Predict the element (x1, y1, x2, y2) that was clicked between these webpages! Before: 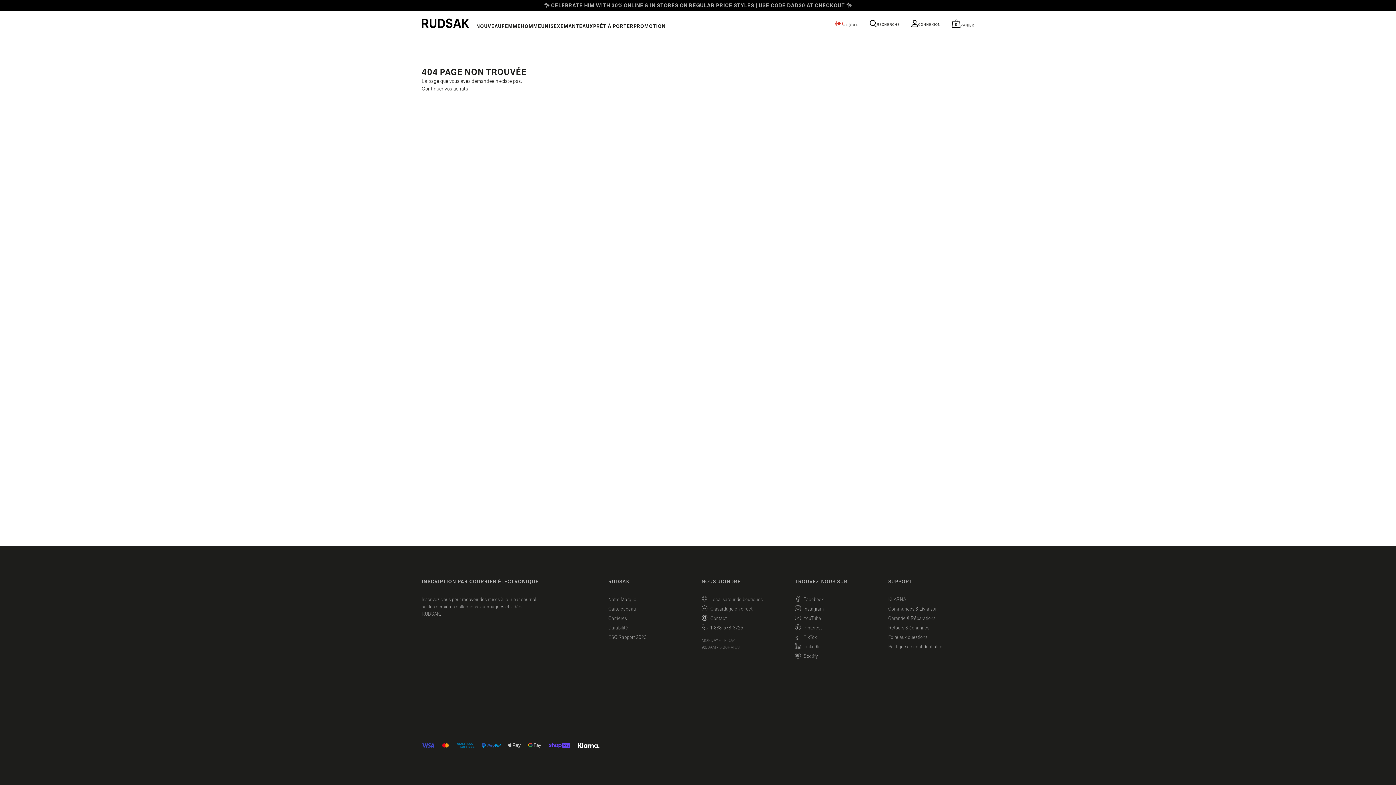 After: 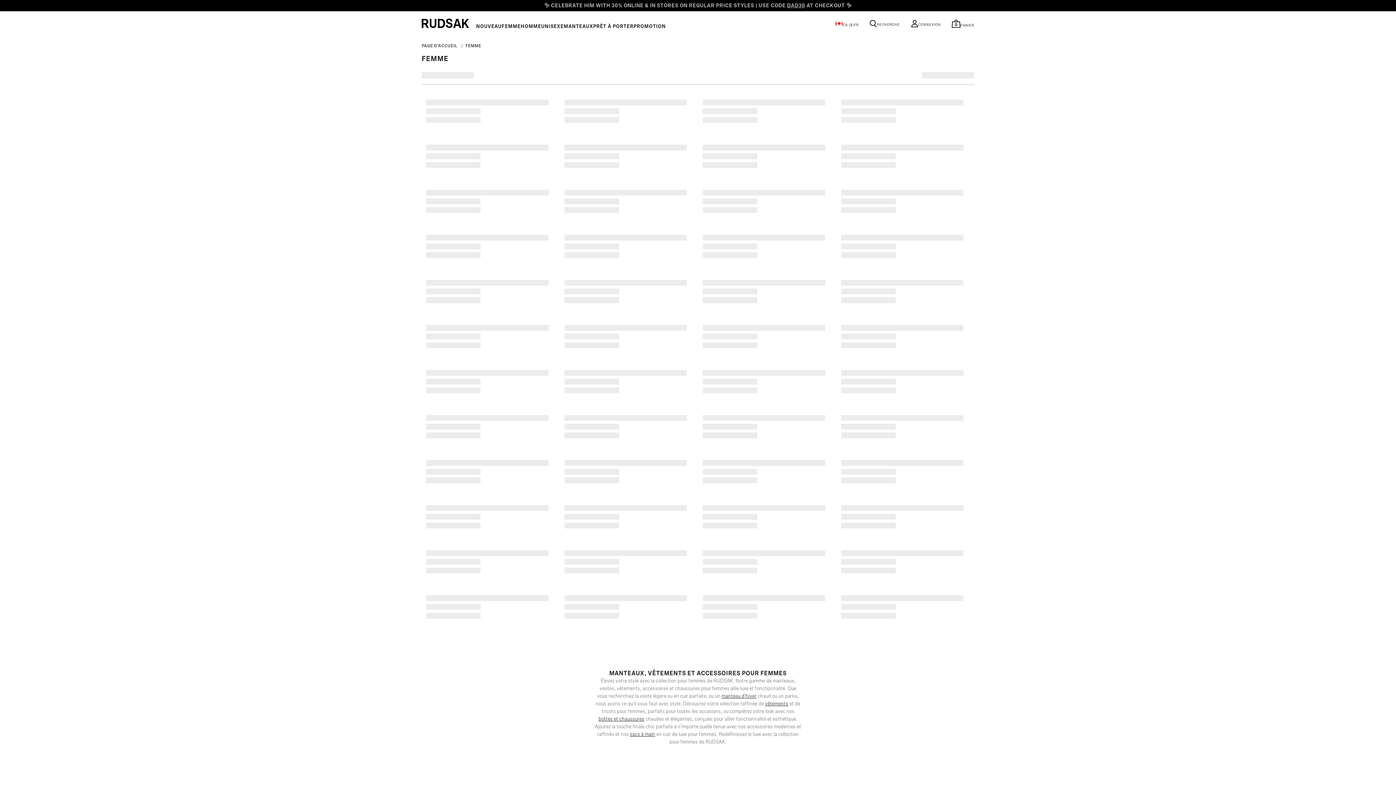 Action: label: FEMME bbox: (501, 24, 520, 29)